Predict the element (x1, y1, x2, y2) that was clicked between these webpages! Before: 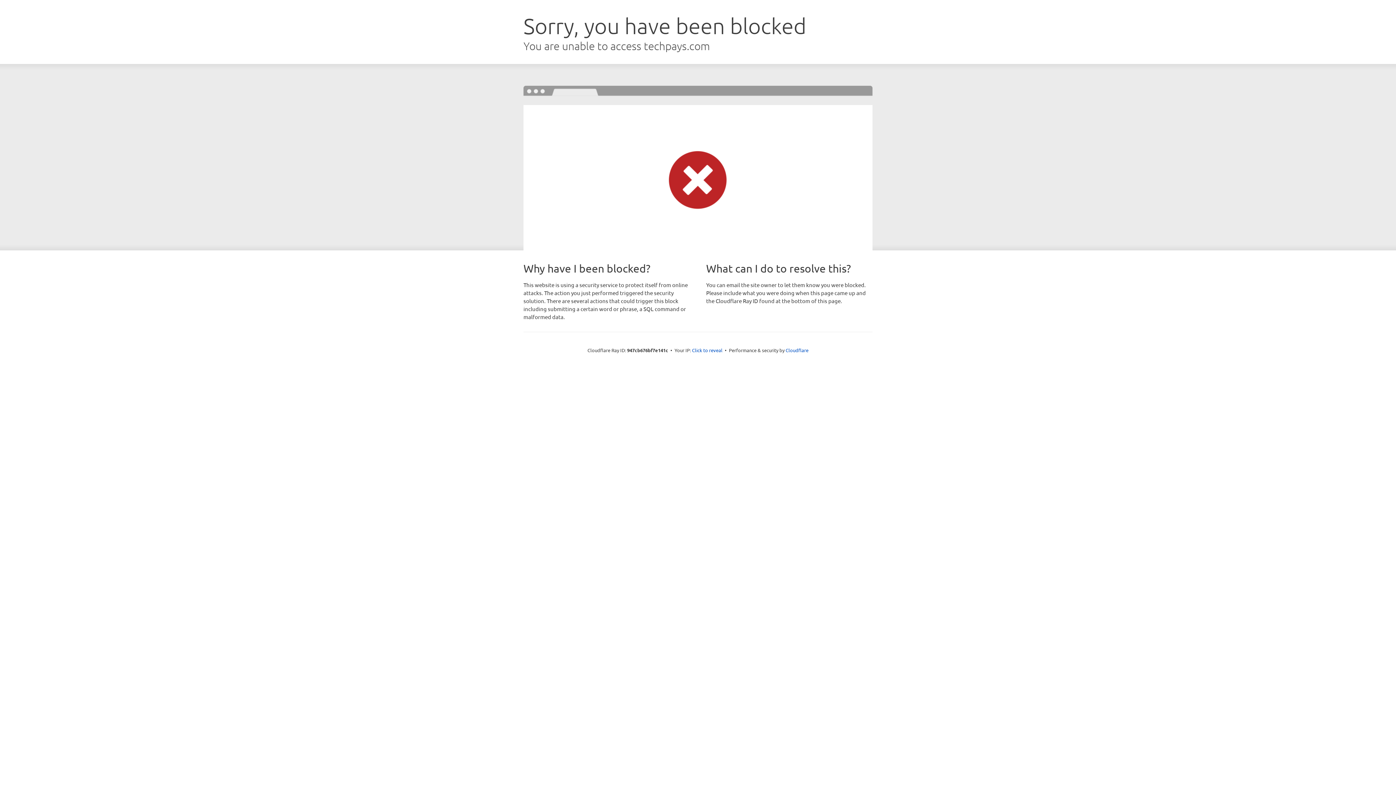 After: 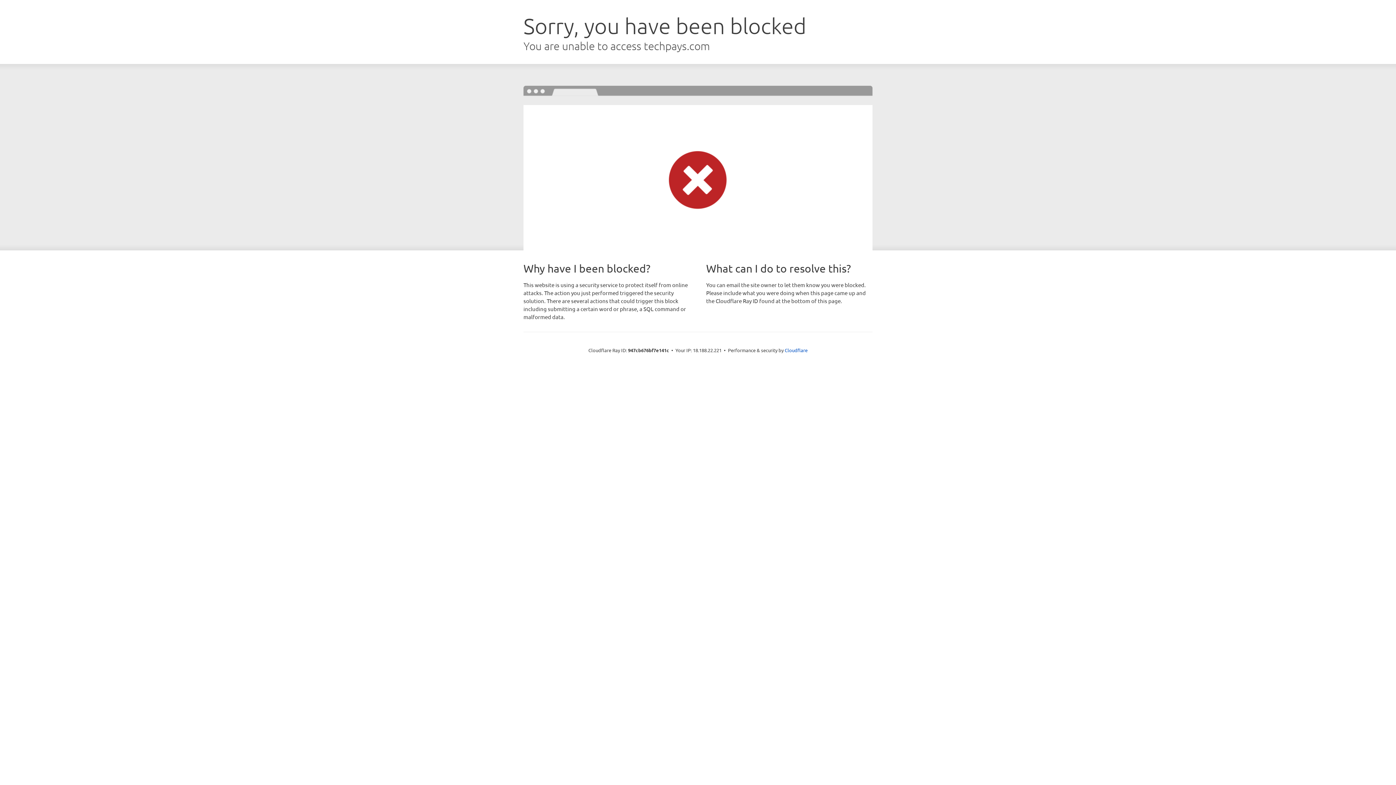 Action: label: Click to reveal bbox: (692, 346, 722, 353)